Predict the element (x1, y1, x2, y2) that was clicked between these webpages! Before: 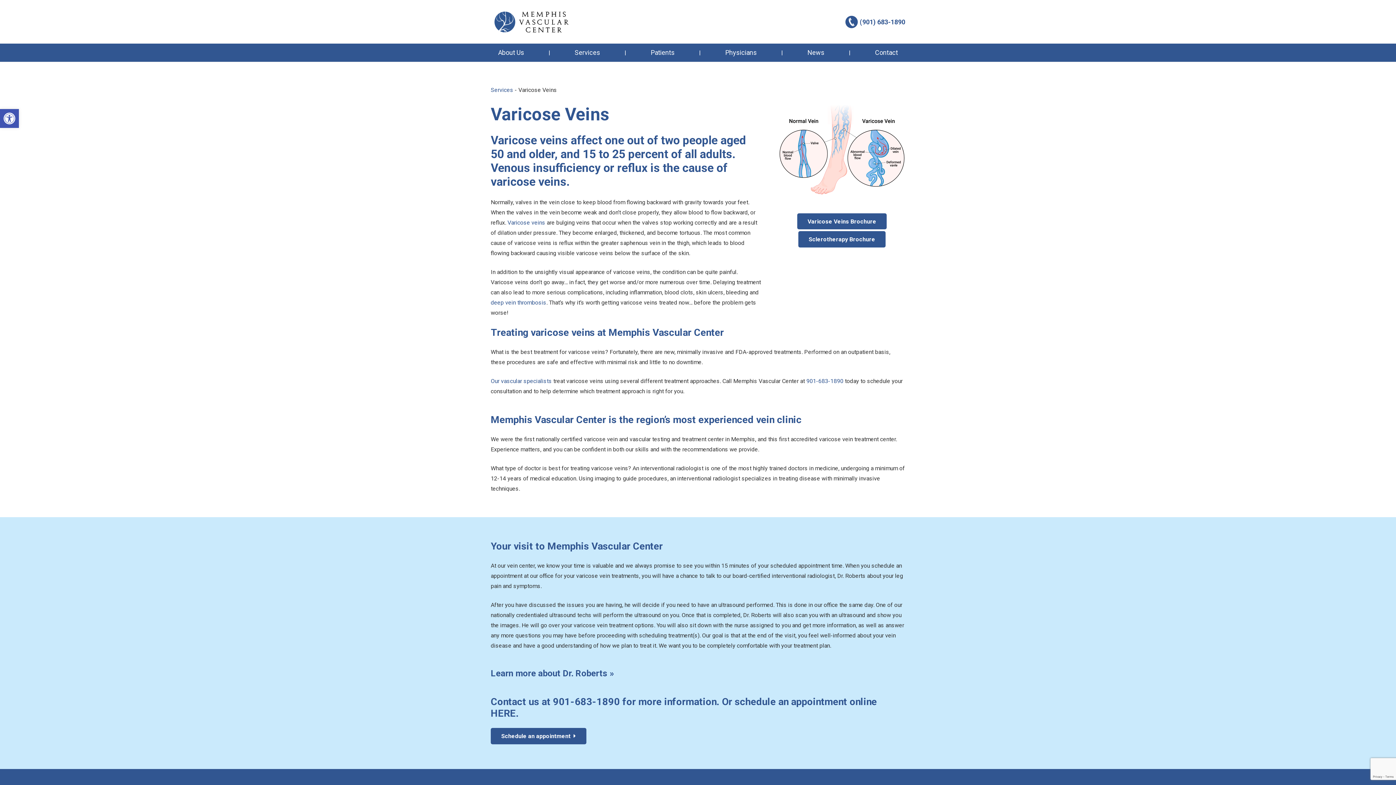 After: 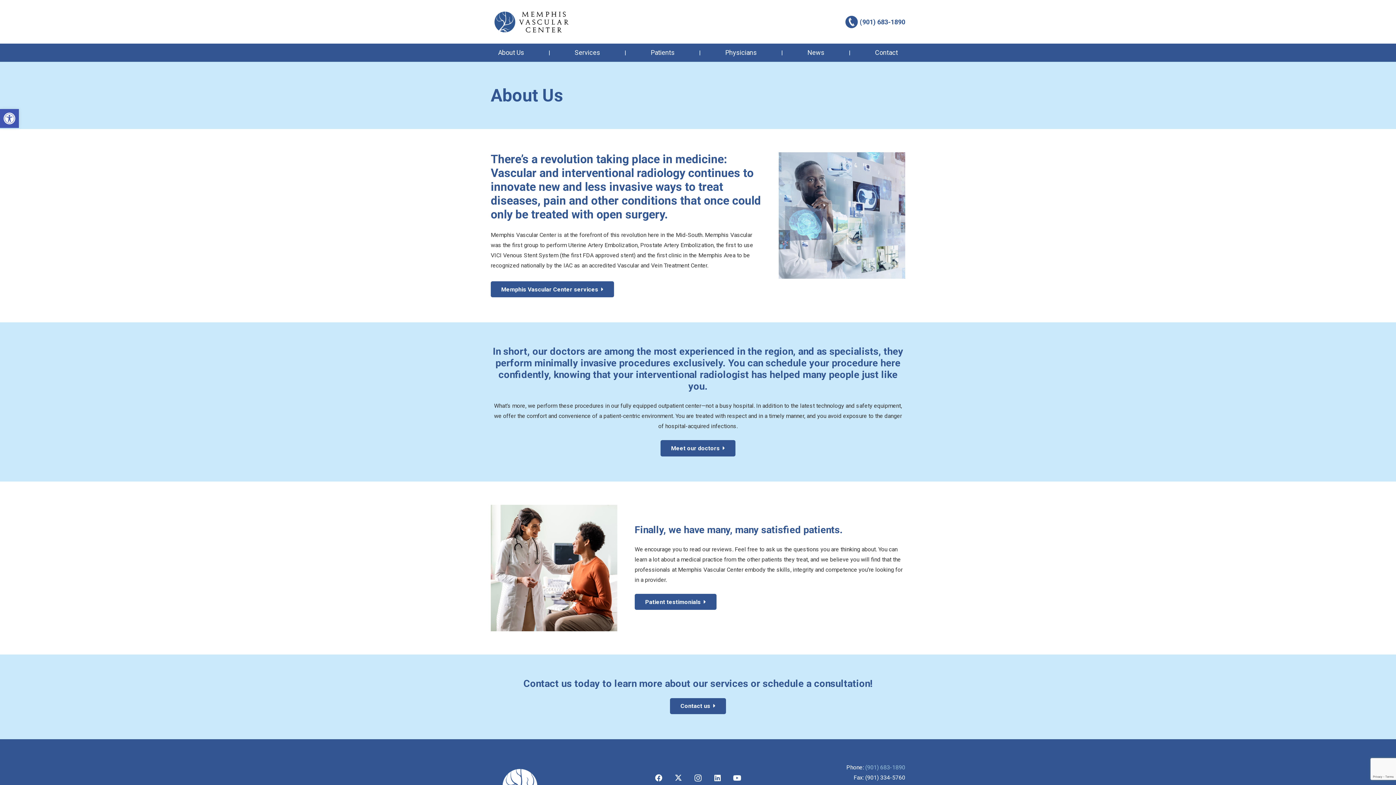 Action: bbox: (490, 43, 531, 61) label: About Us